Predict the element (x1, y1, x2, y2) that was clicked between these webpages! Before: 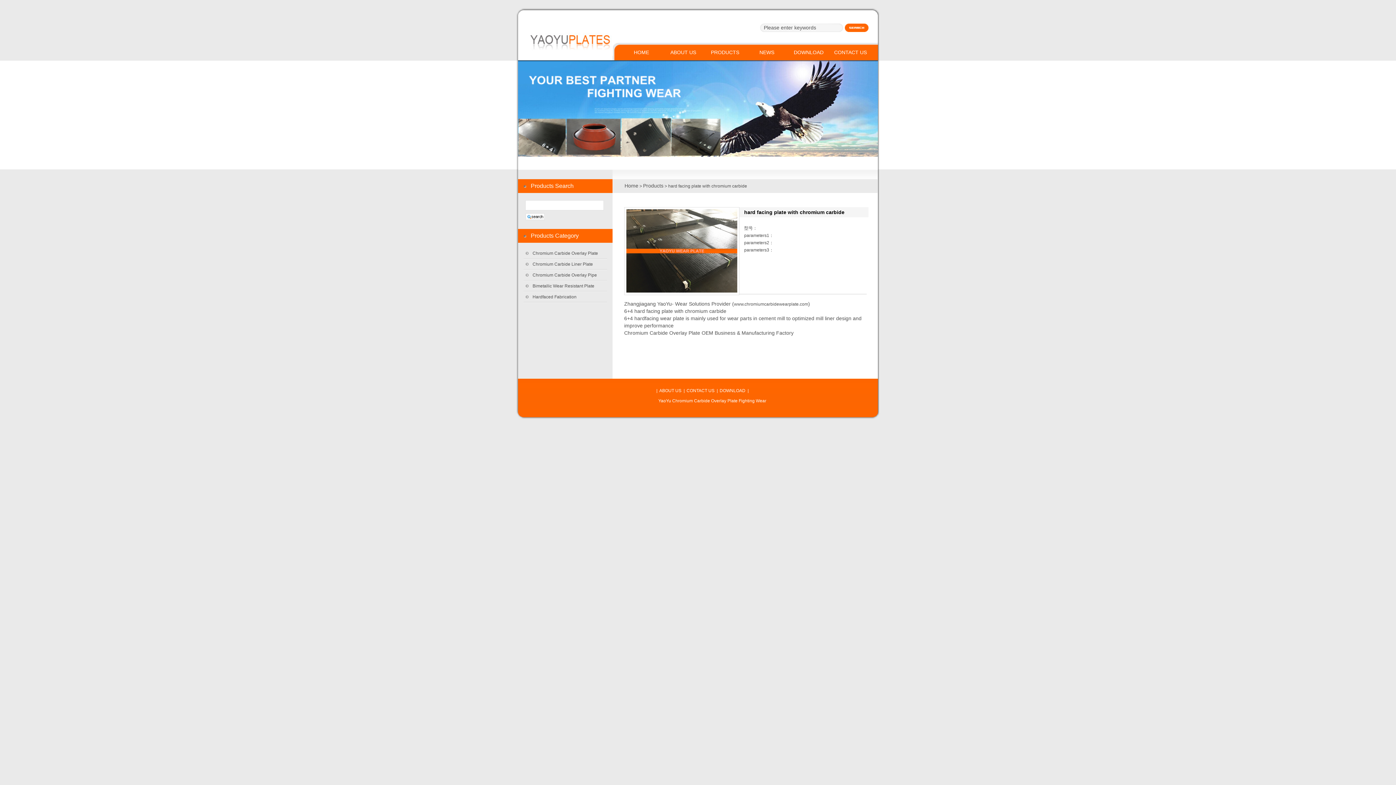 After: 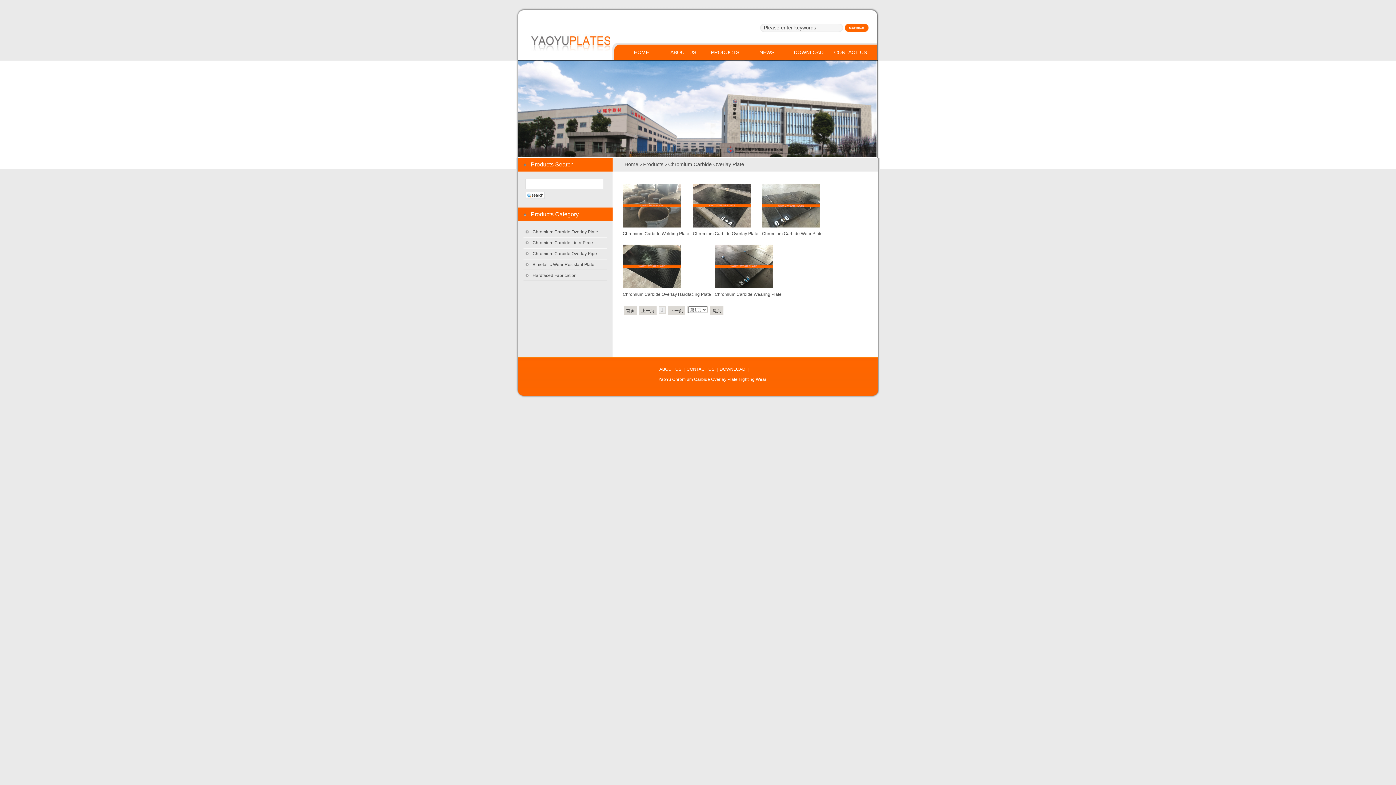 Action: label: Chromium Carbide Overlay Plate bbox: (523, 248, 607, 259)